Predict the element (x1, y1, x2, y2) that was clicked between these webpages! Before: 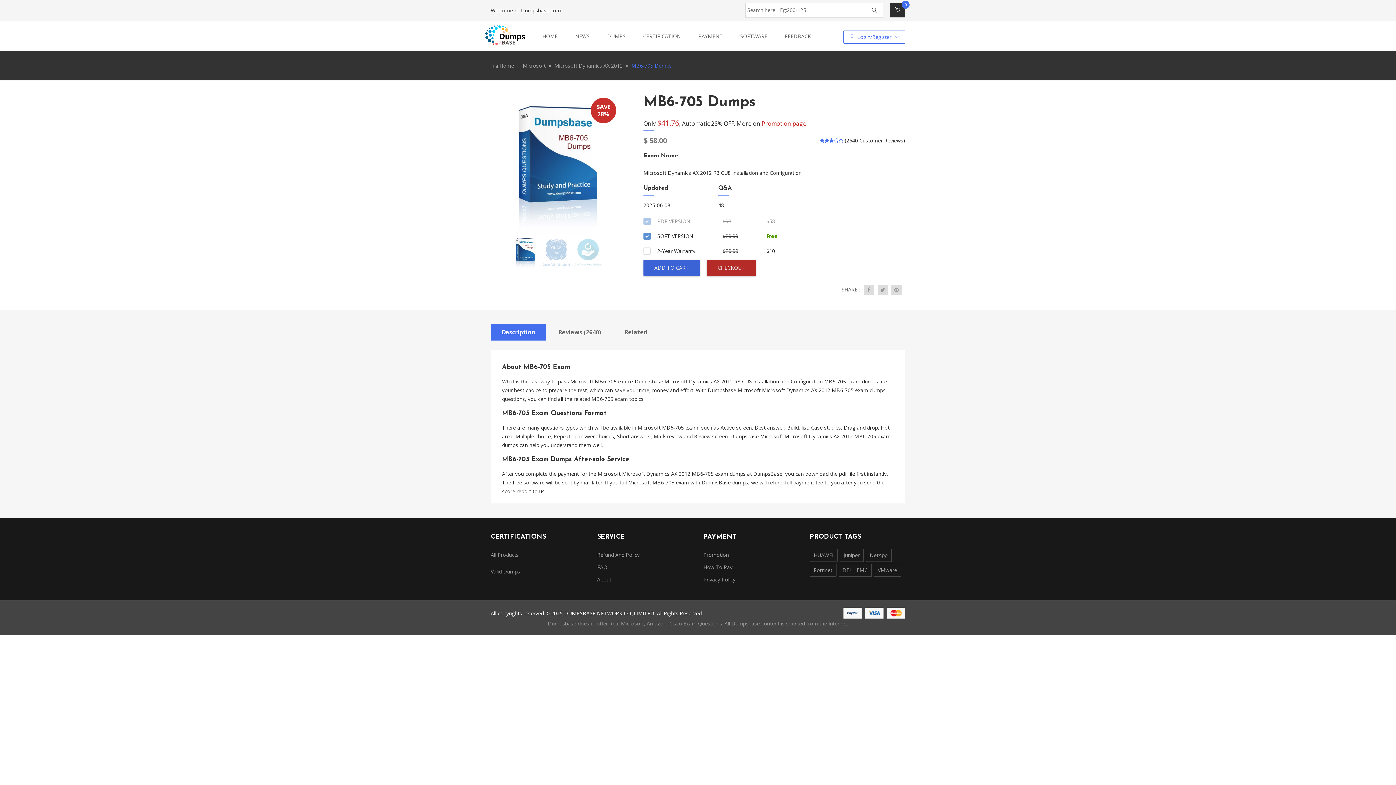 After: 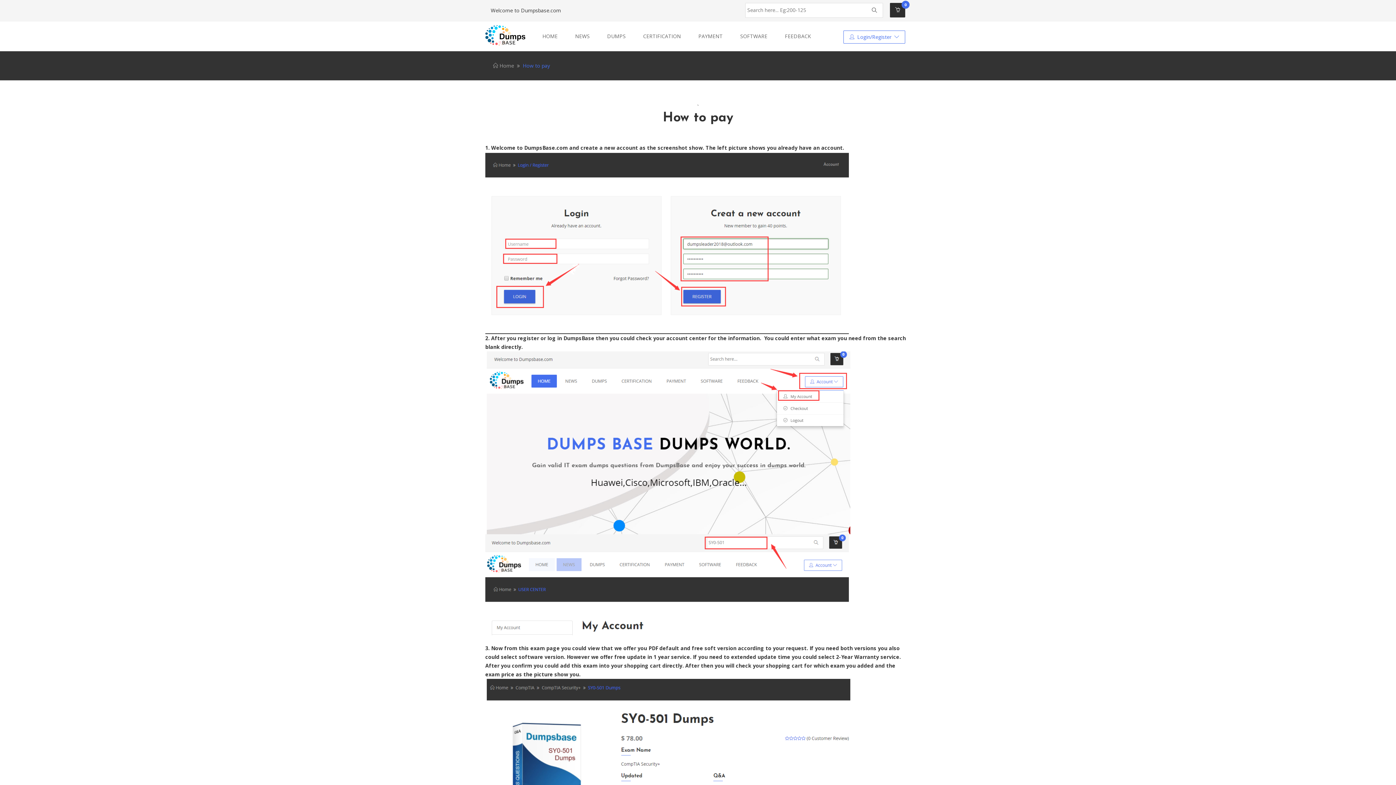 Action: bbox: (690, 28, 730, 44) label: PAYMENT